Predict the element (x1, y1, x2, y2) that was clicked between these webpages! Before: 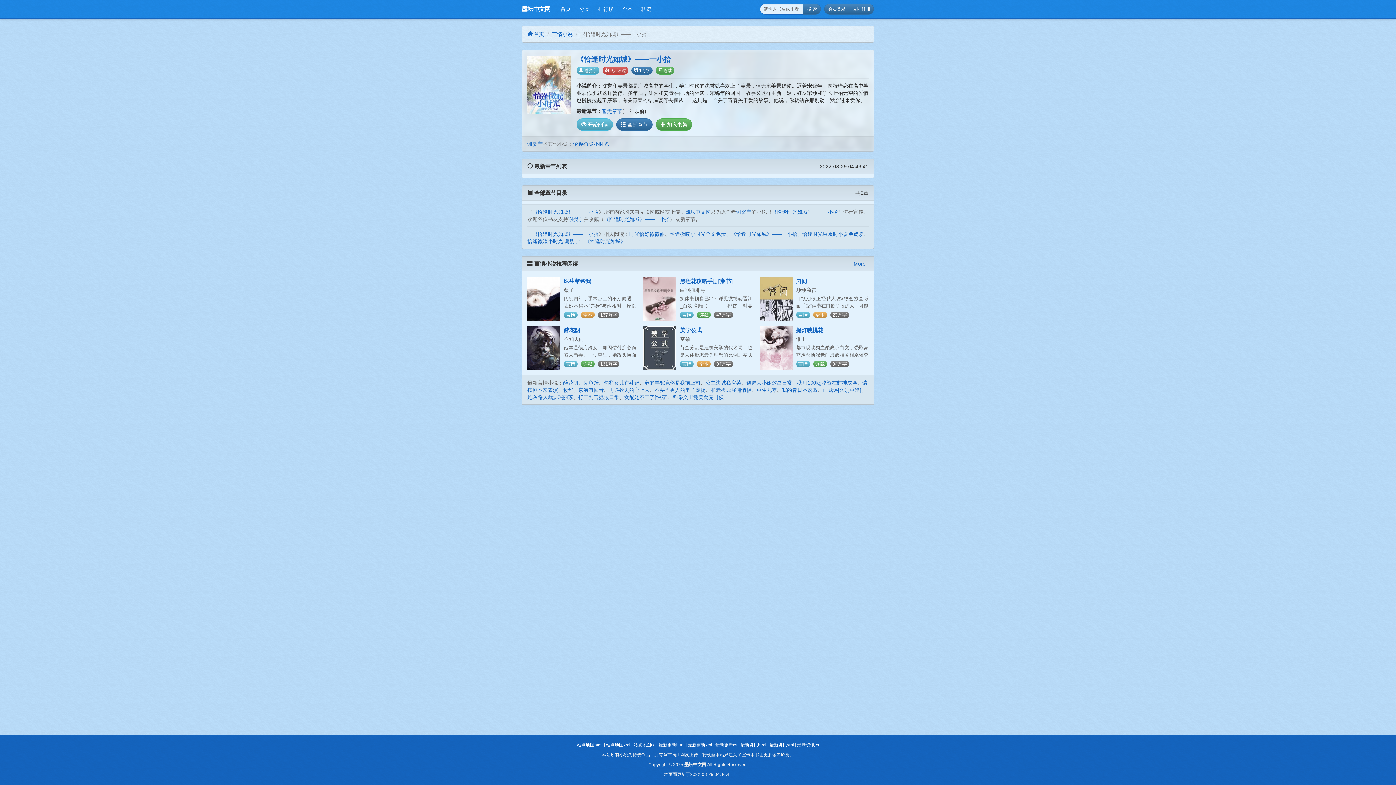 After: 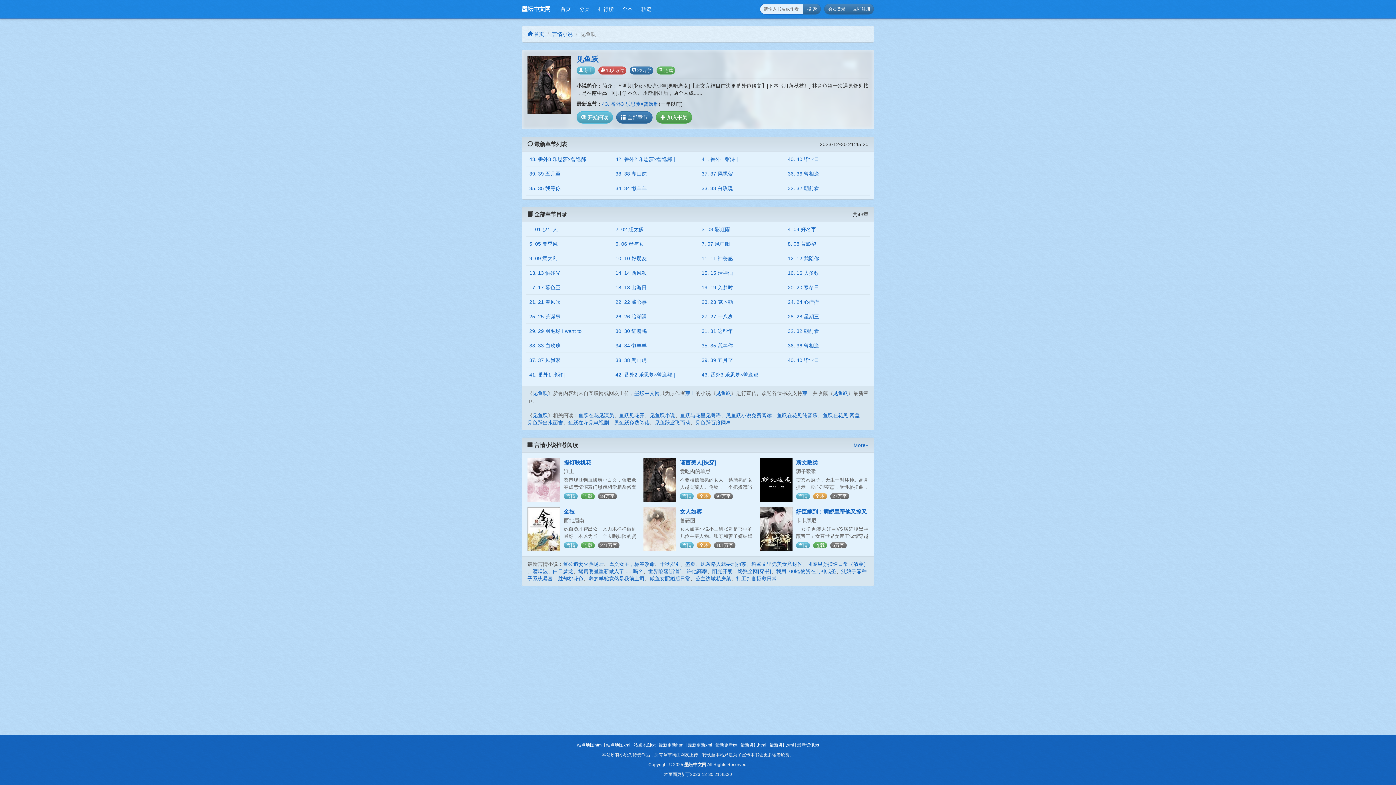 Action: bbox: (583, 380, 598, 385) label: 见鱼跃